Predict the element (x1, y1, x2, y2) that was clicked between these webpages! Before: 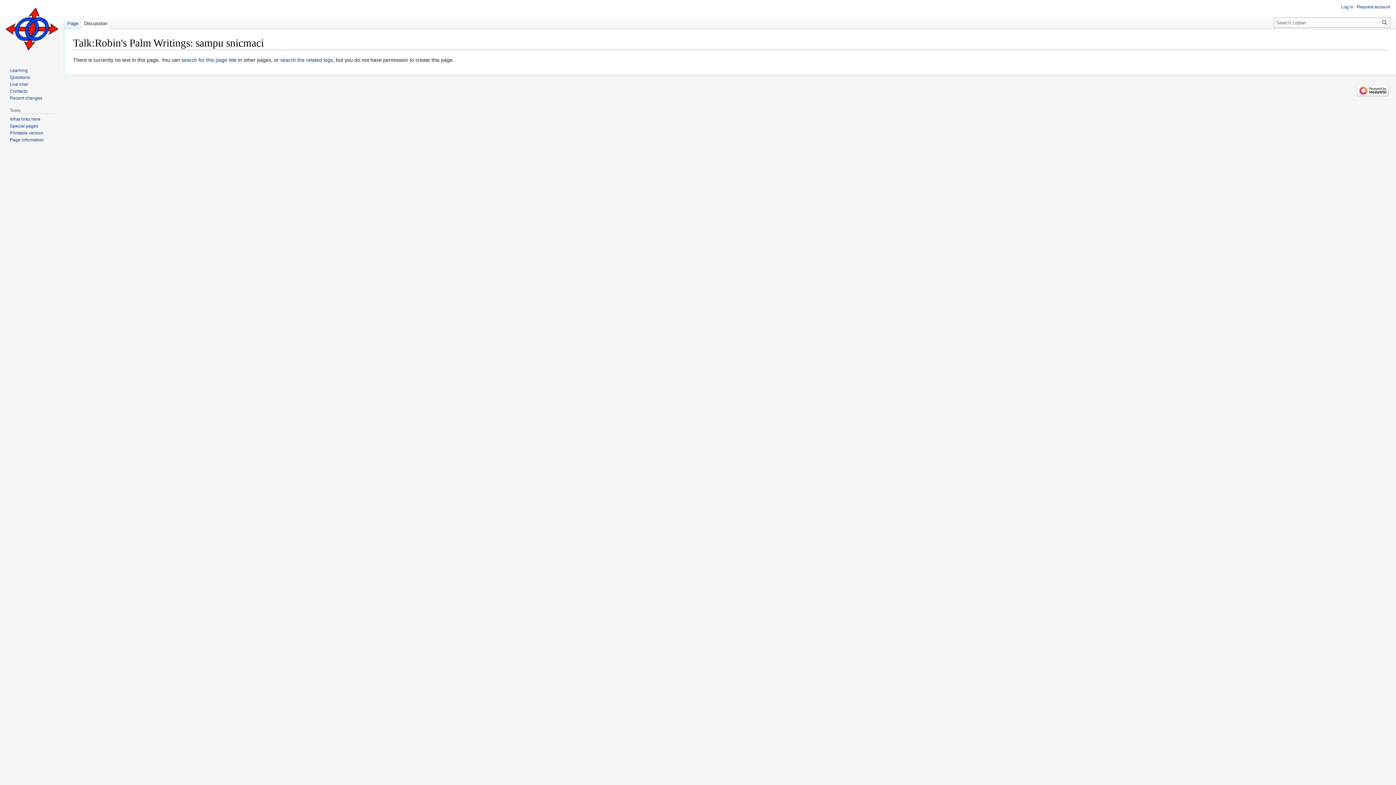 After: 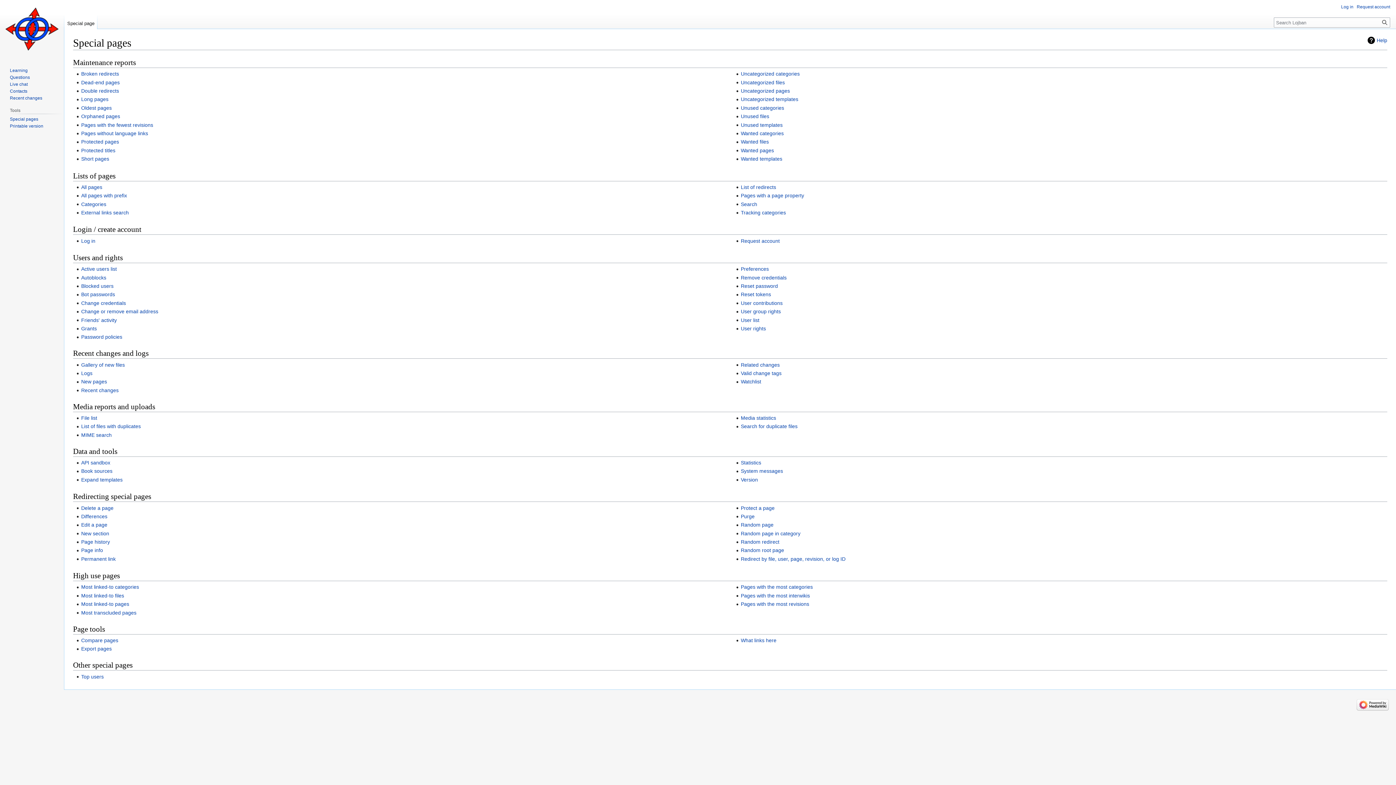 Action: bbox: (9, 123, 38, 128) label: Special pages